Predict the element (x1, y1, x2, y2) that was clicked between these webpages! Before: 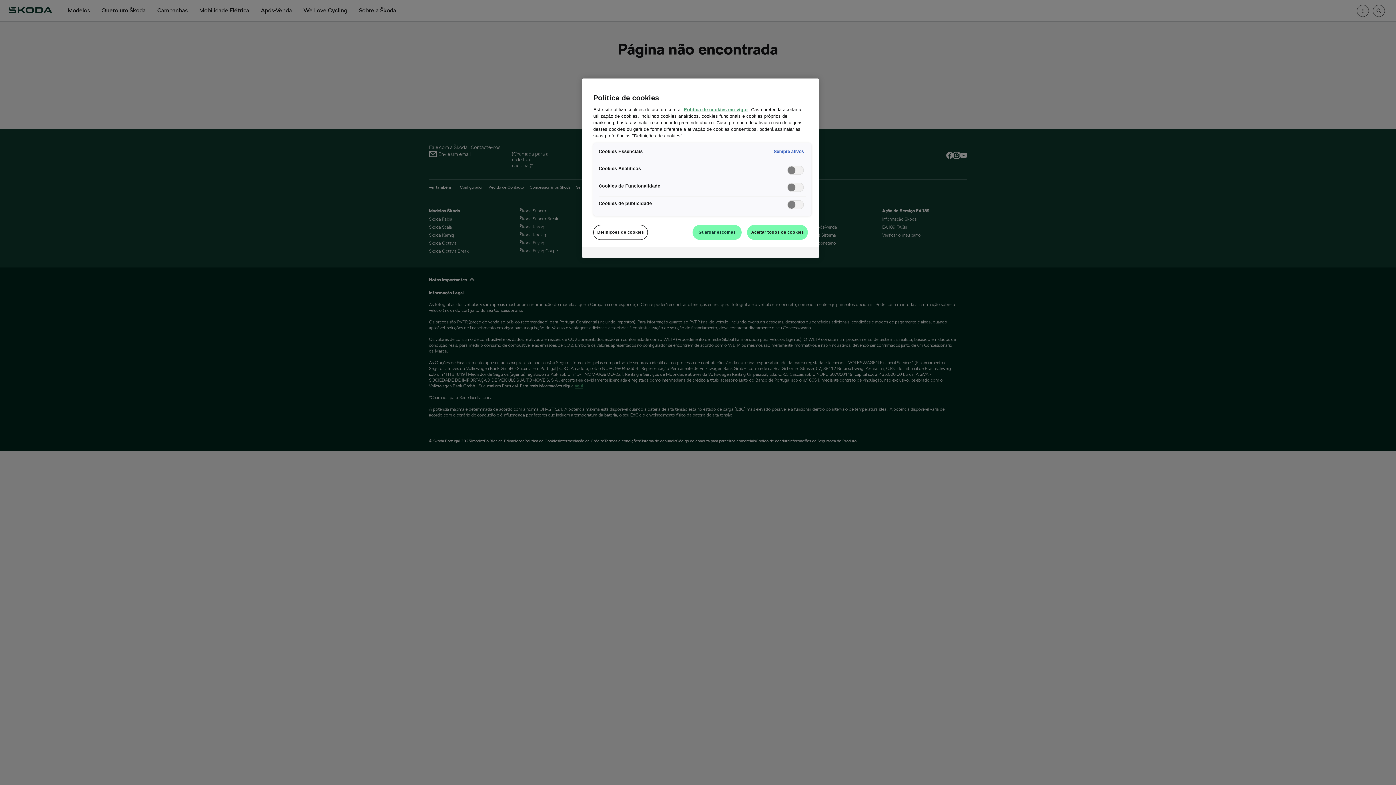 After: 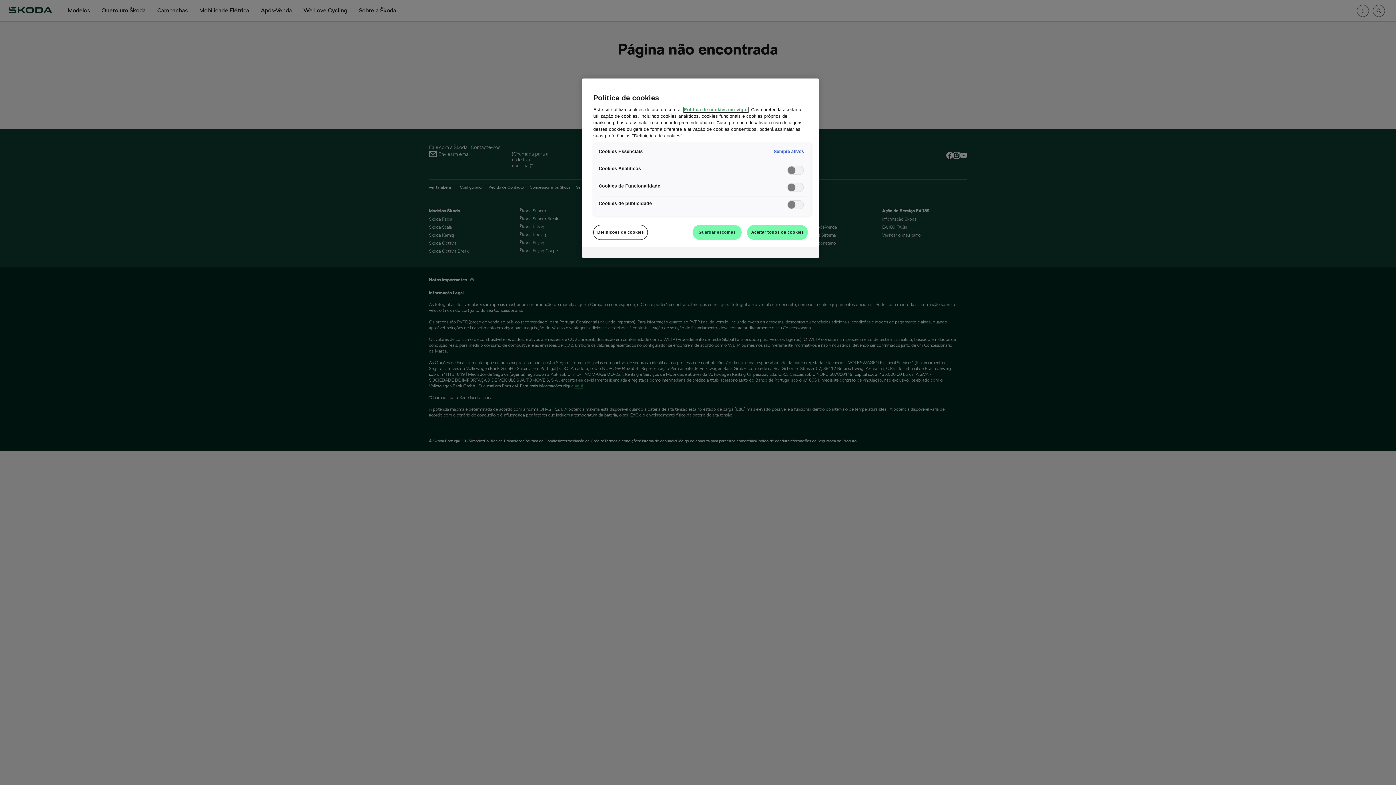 Action: bbox: (684, 107, 748, 112) label: Política de cookies em vigor